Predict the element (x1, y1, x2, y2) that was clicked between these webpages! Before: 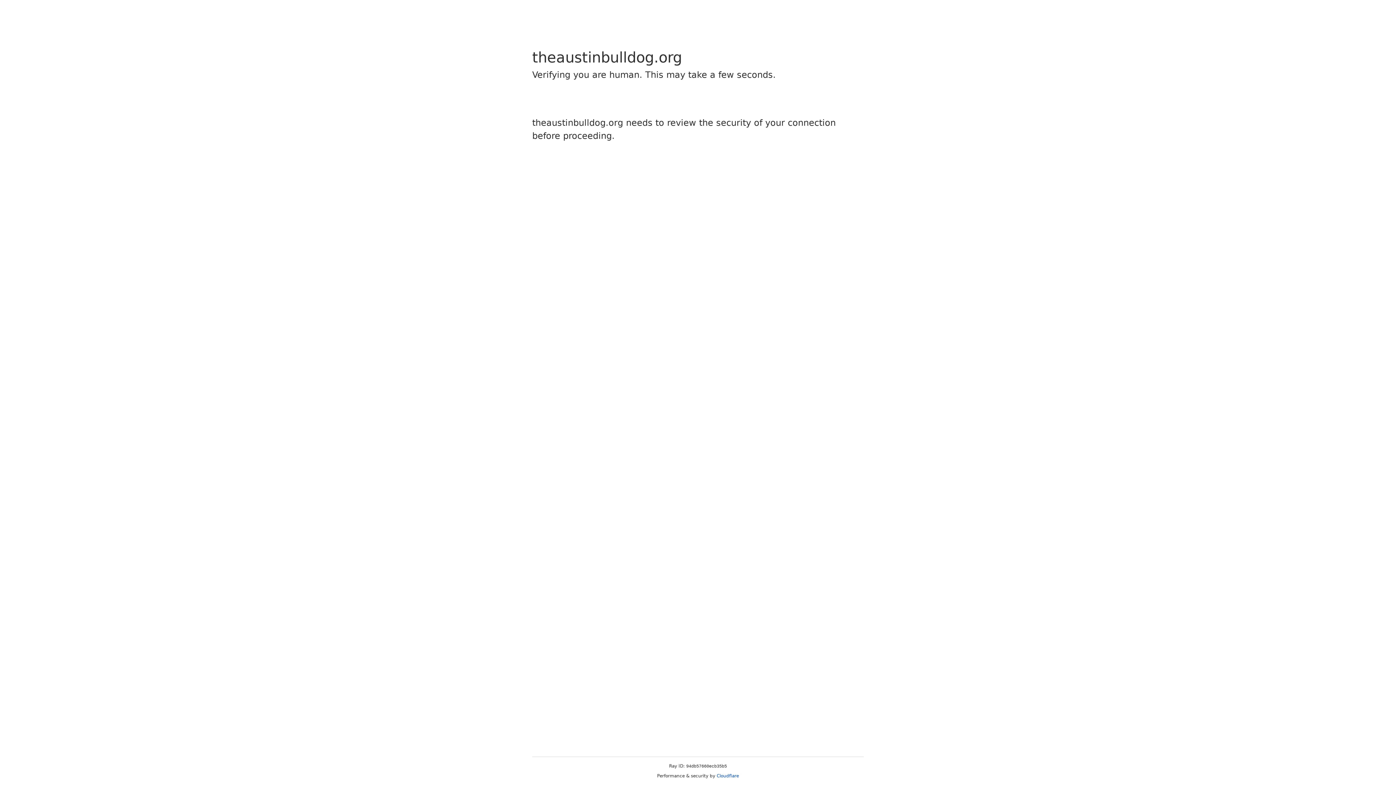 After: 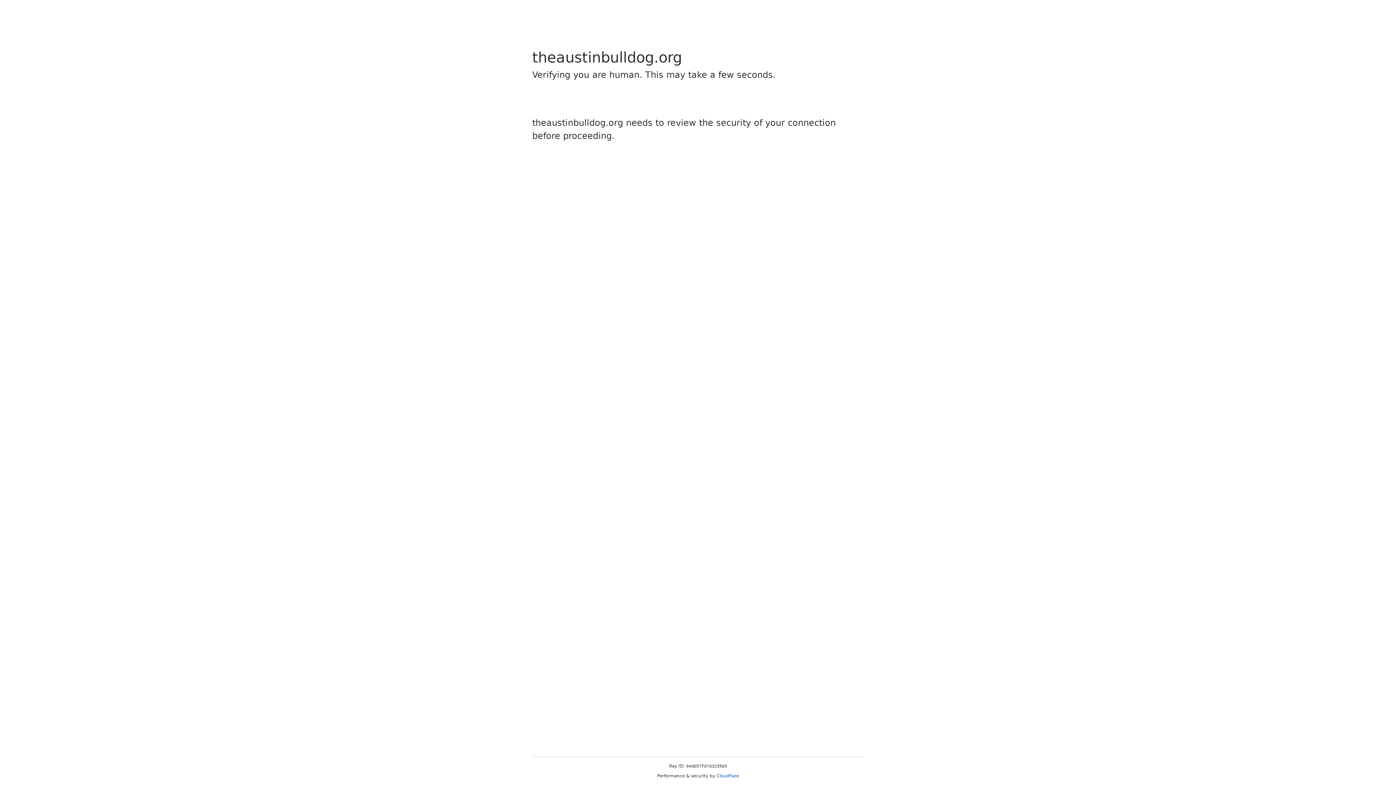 Action: bbox: (716, 773, 739, 778) label: Cloudflare